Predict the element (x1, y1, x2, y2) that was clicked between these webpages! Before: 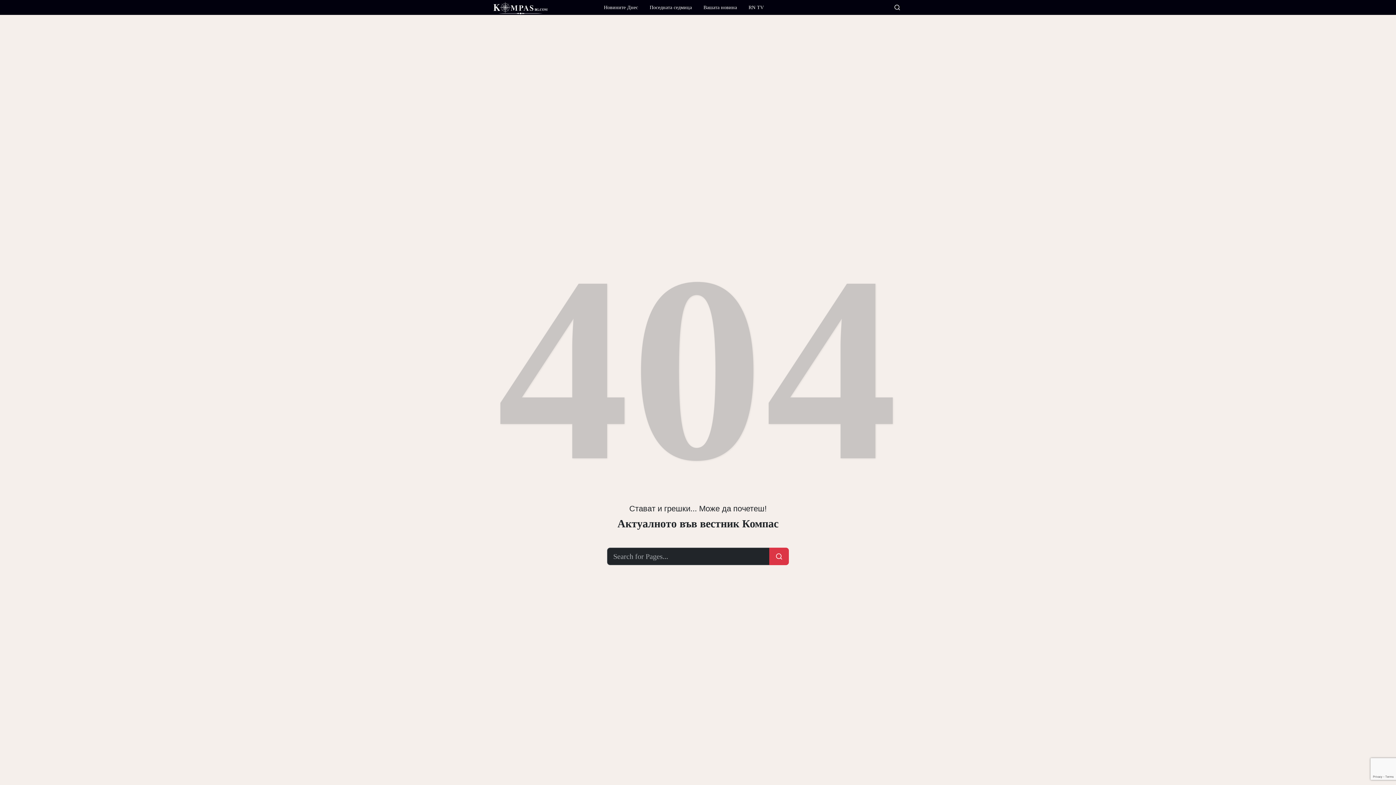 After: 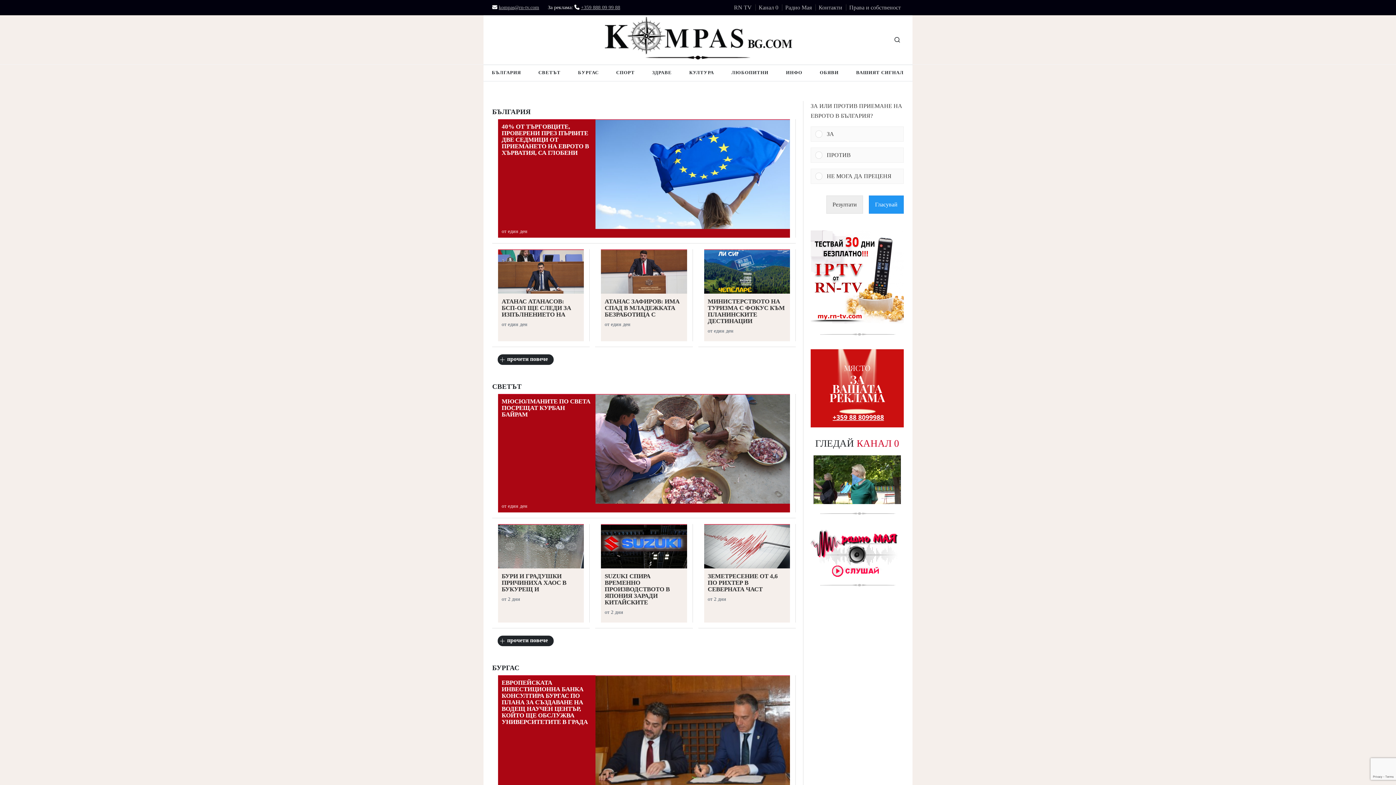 Action: label: Актуалното във вестник Компас bbox: (617, 517, 778, 529)